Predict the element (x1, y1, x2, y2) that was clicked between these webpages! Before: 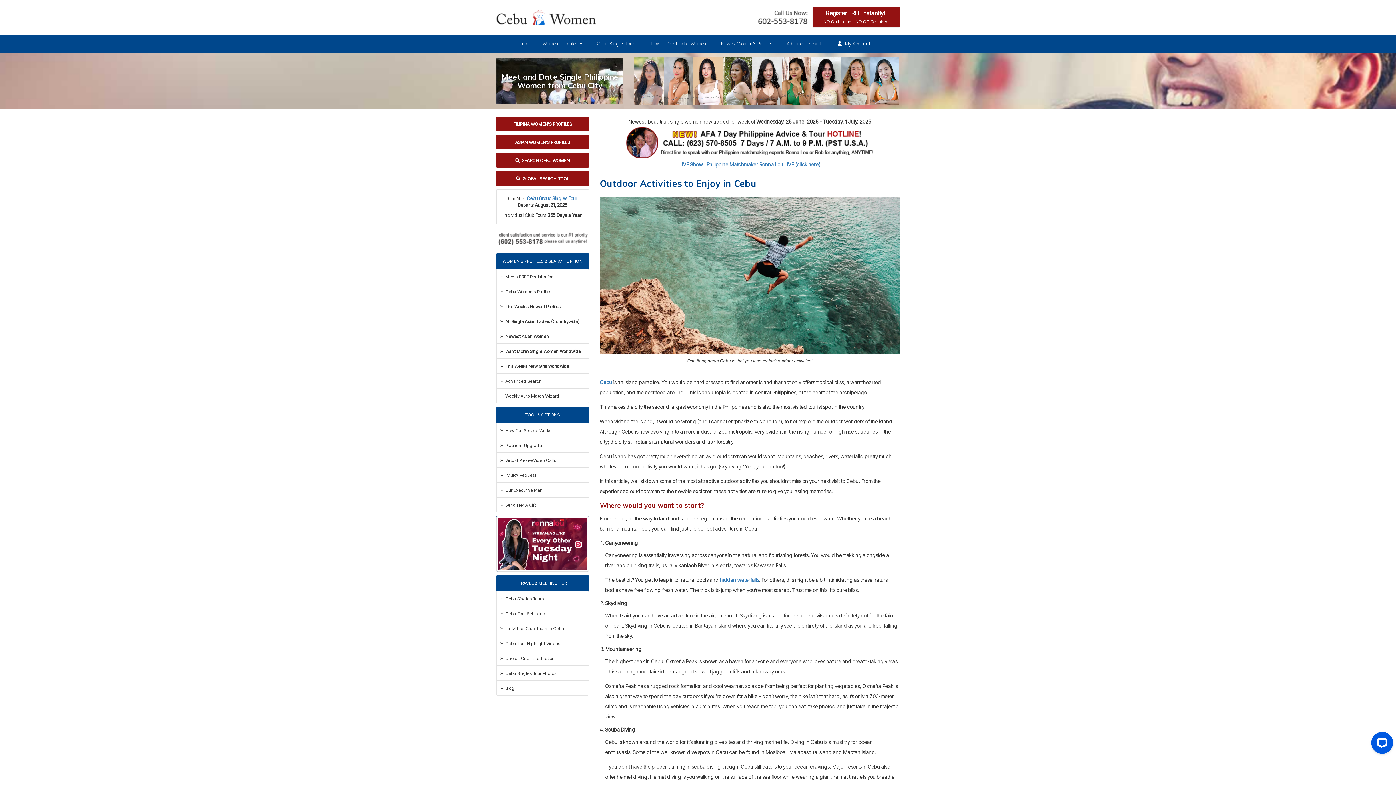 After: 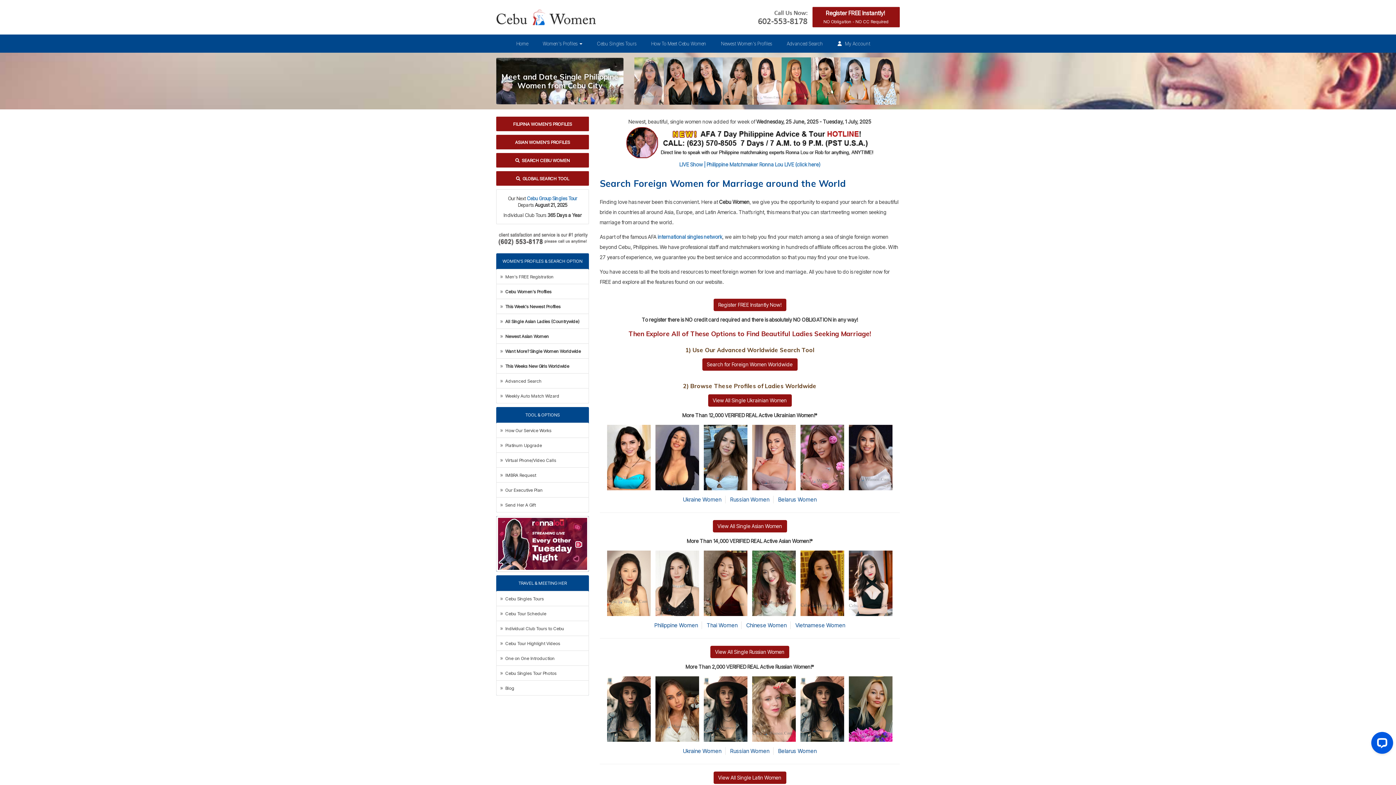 Action: bbox: (505, 348, 581, 354) label: Want More? Single Women Worldwide